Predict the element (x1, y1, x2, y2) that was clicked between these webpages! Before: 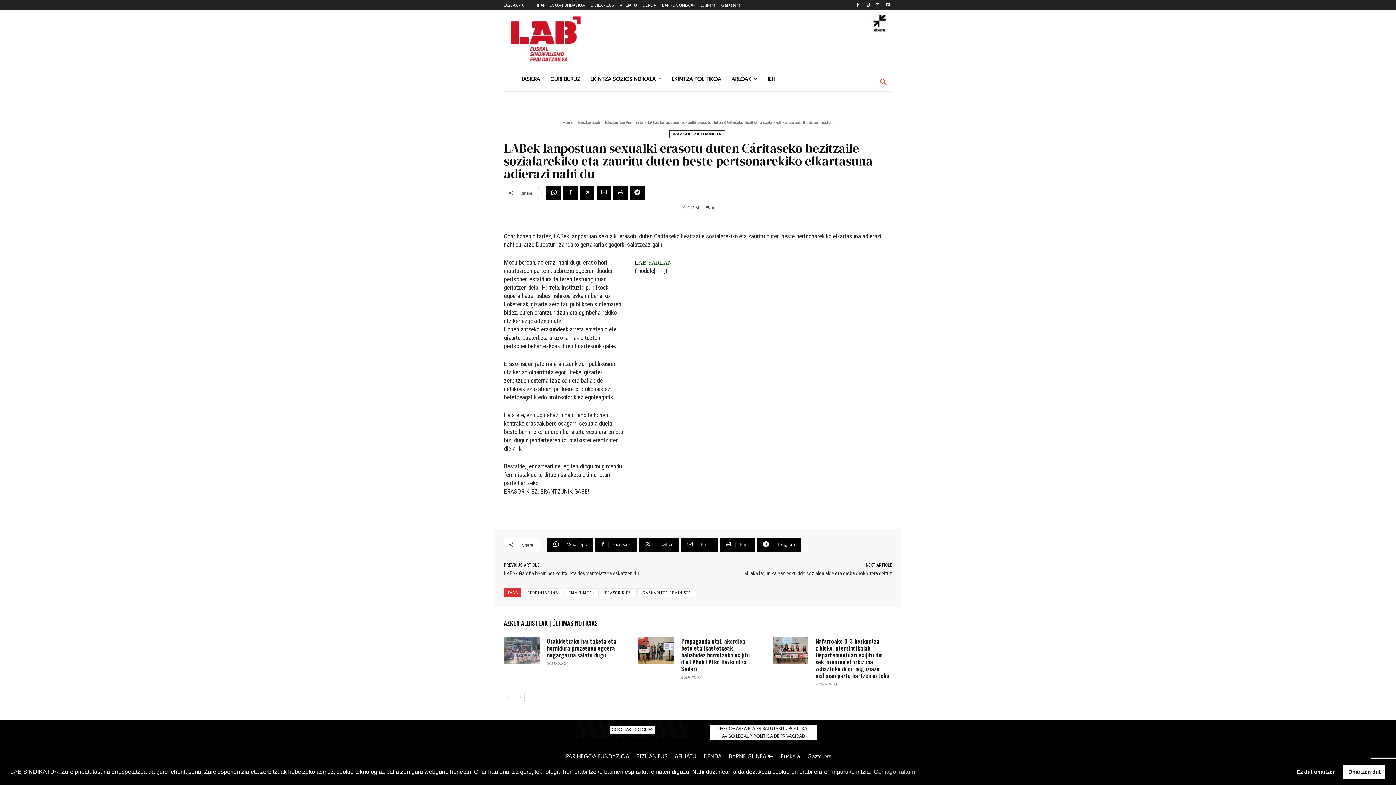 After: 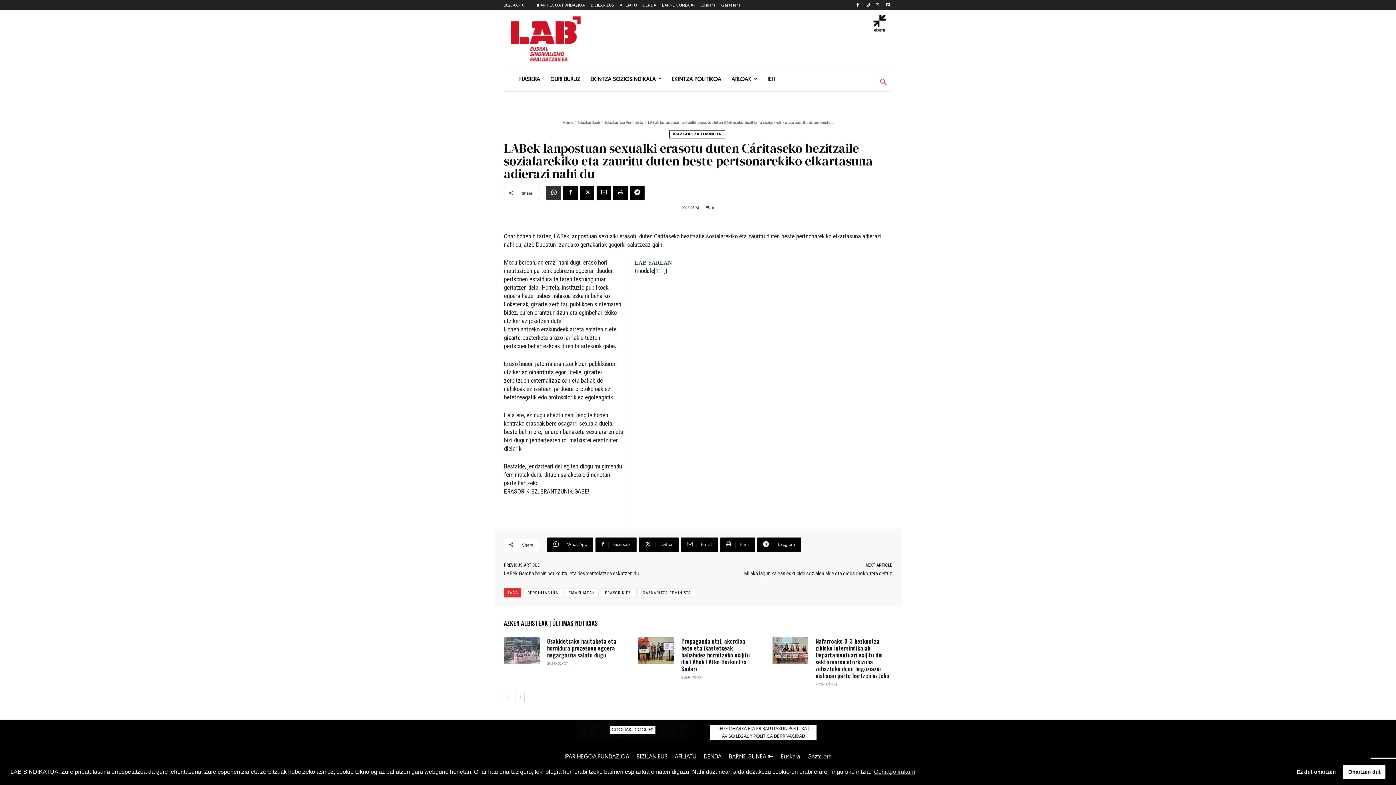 Action: bbox: (546, 185, 561, 200)